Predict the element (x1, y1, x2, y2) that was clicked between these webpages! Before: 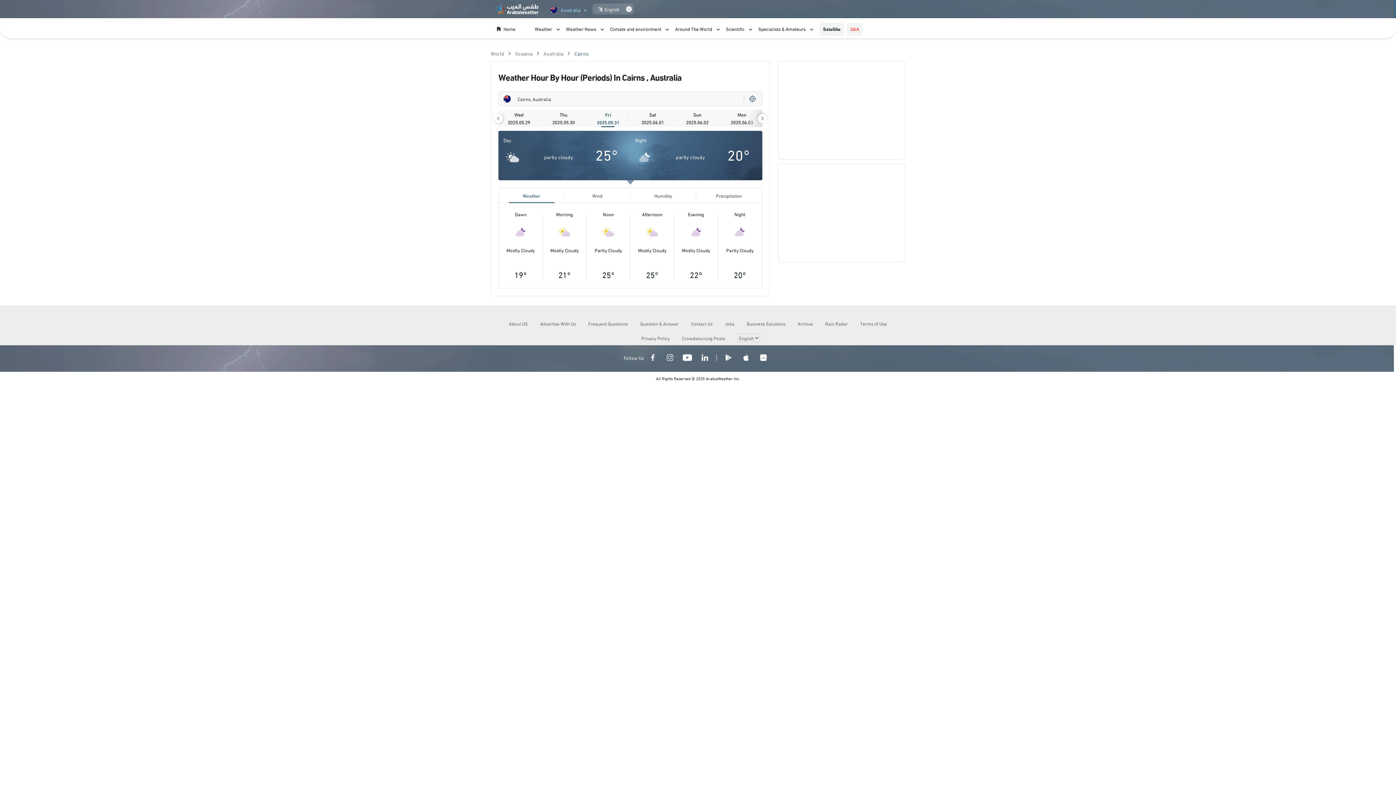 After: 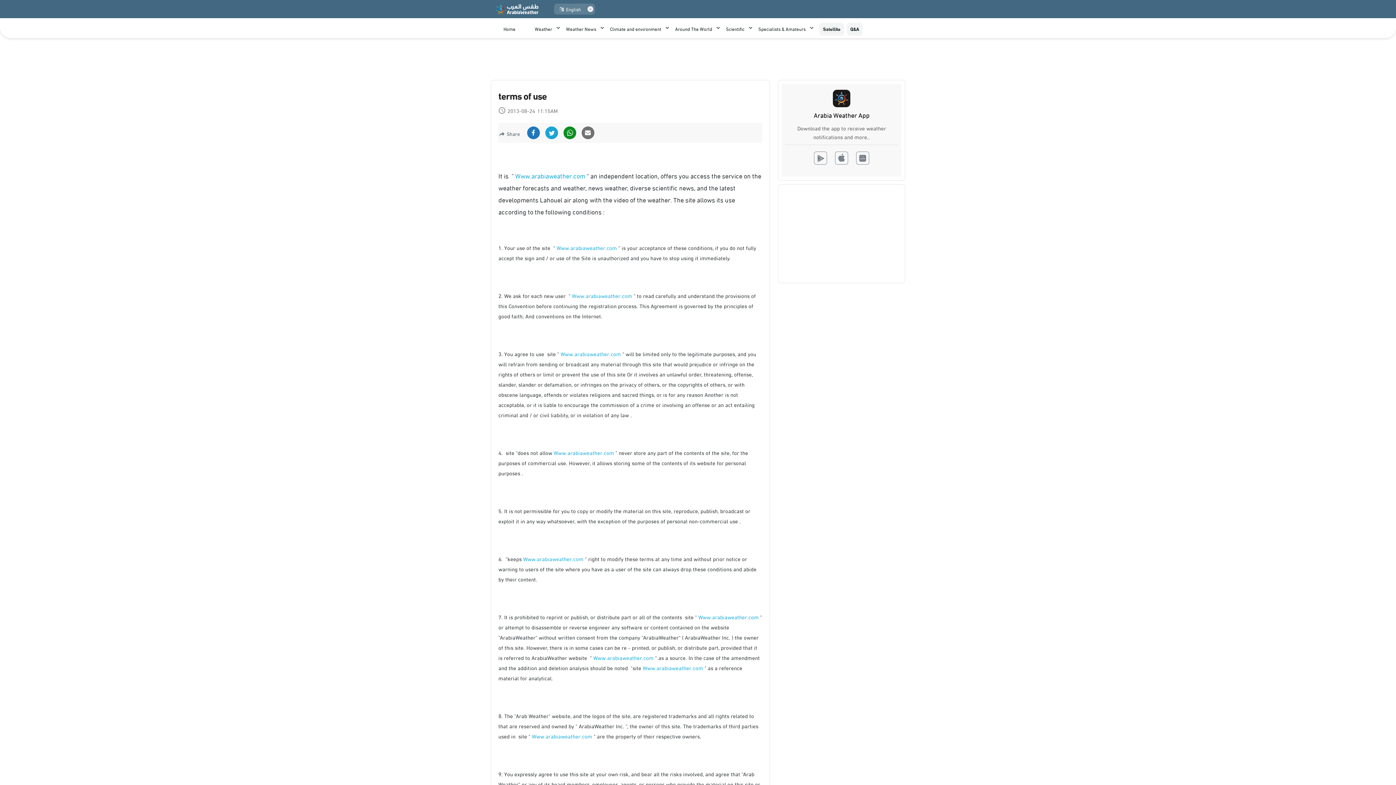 Action: label: Terms of Use bbox: (854, 316, 892, 330)